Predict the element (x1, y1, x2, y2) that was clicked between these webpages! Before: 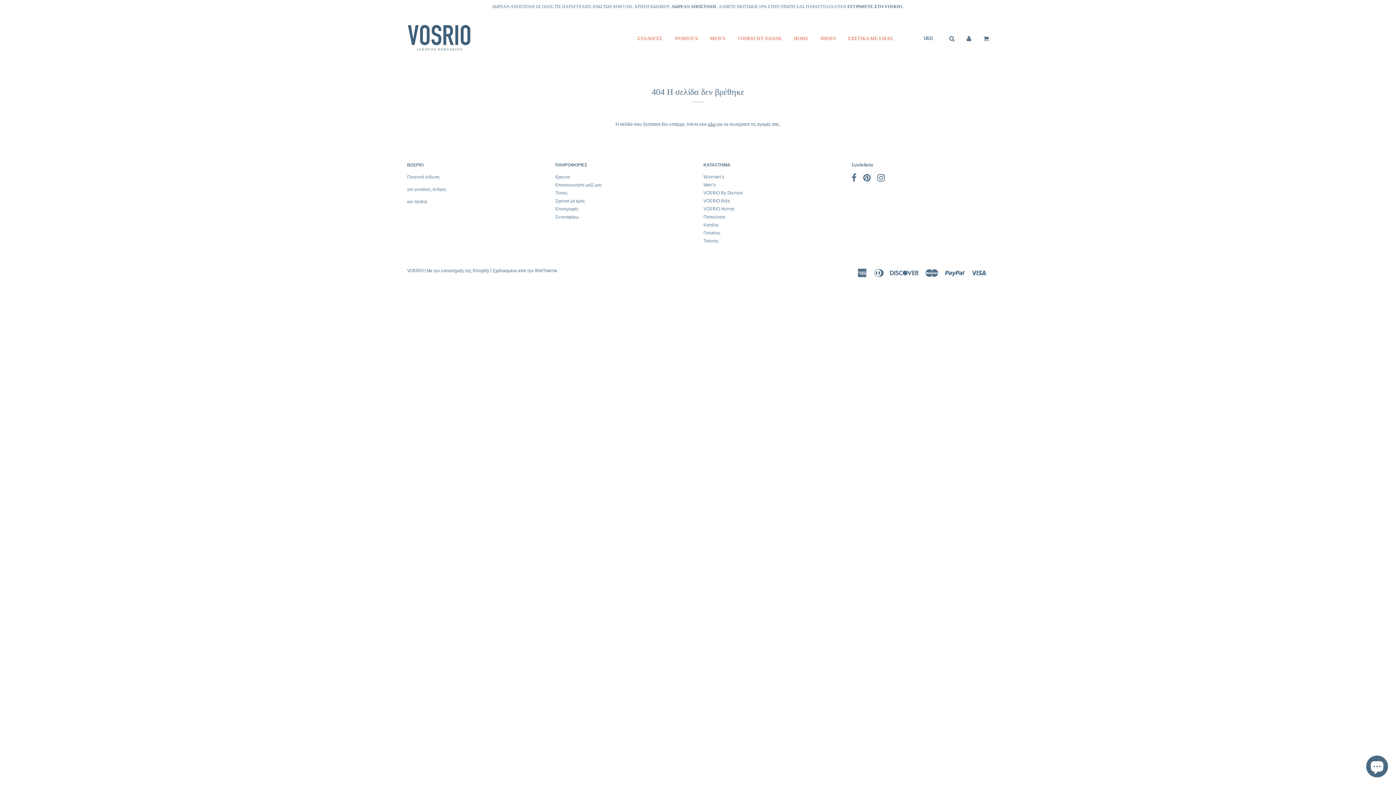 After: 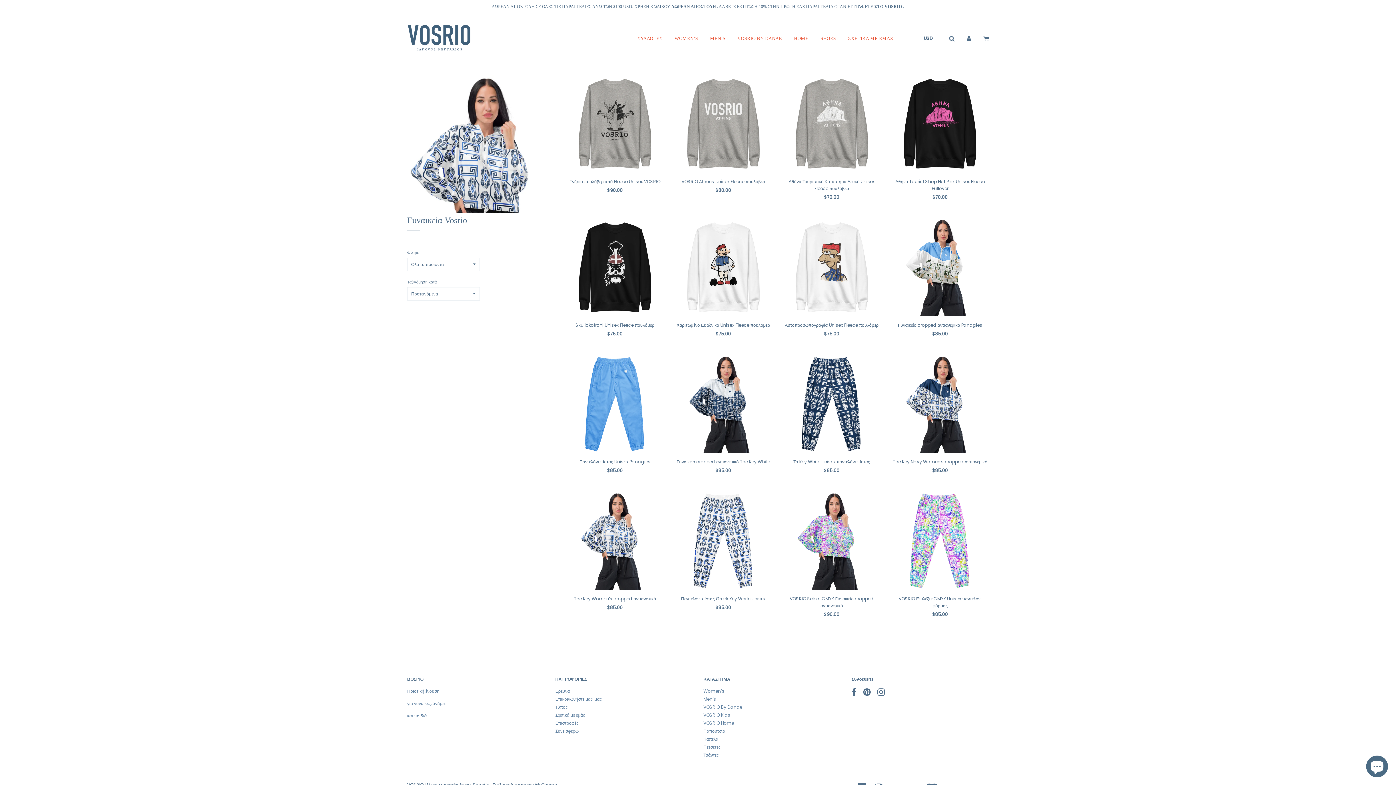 Action: bbox: (703, 173, 724, 180) label: Women’s